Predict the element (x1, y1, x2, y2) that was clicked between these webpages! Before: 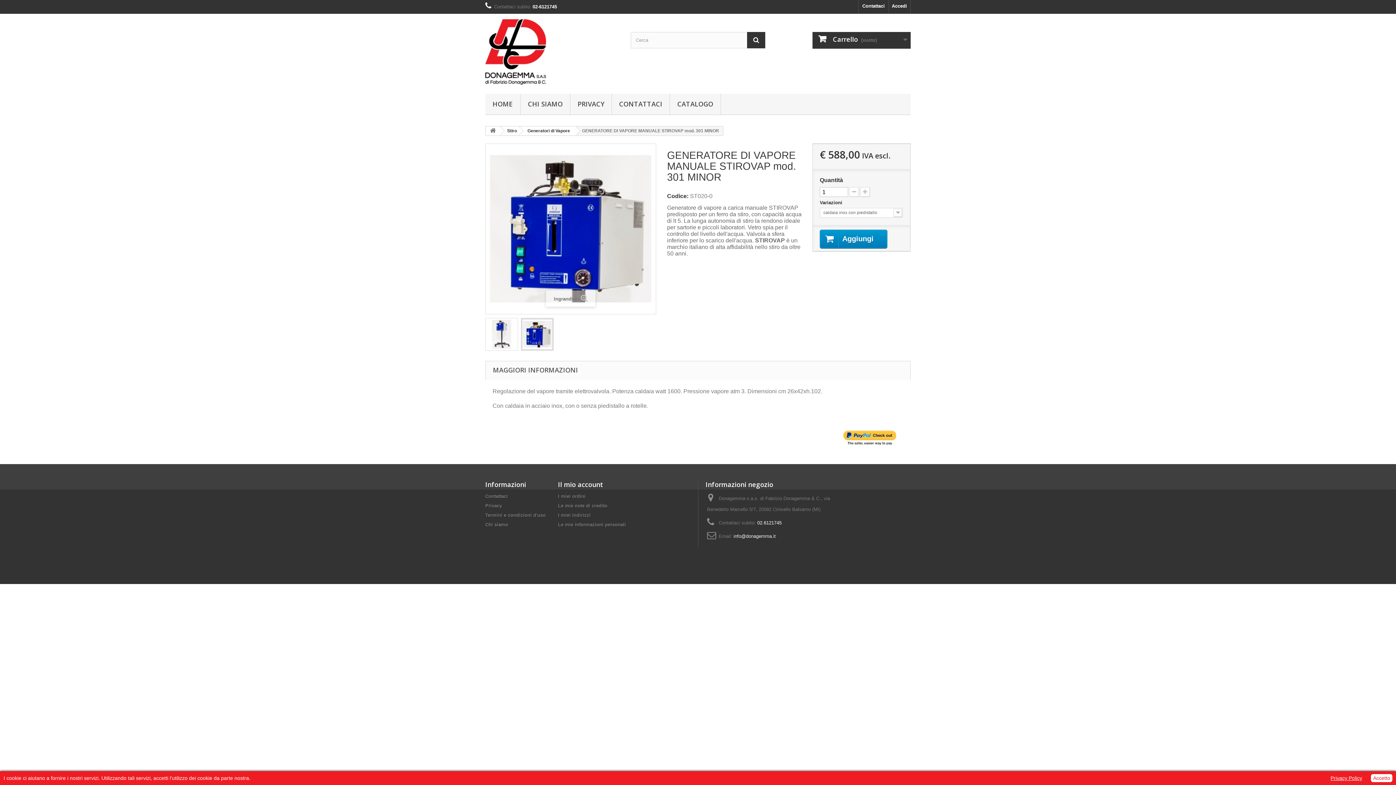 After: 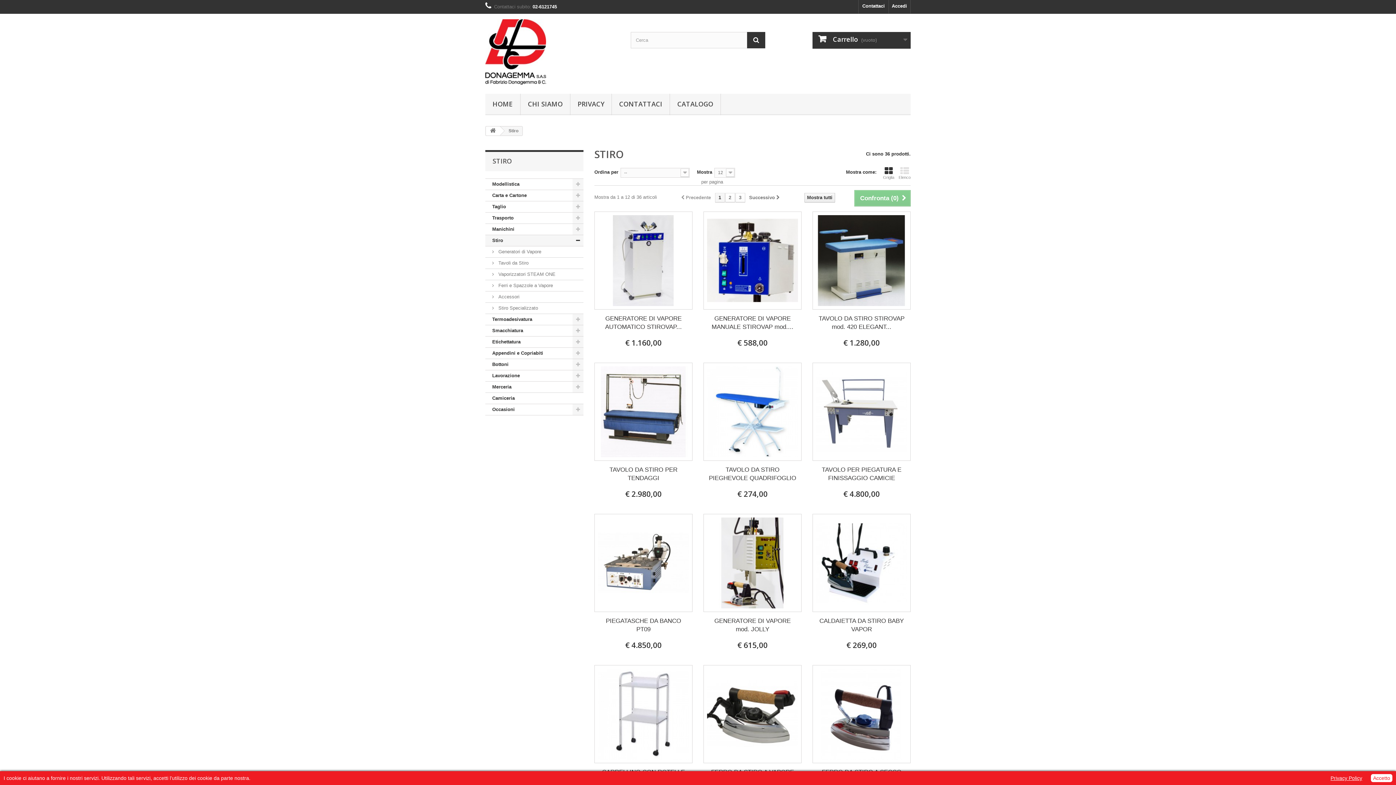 Action: bbox: (499, 126, 522, 135) label: Stiro